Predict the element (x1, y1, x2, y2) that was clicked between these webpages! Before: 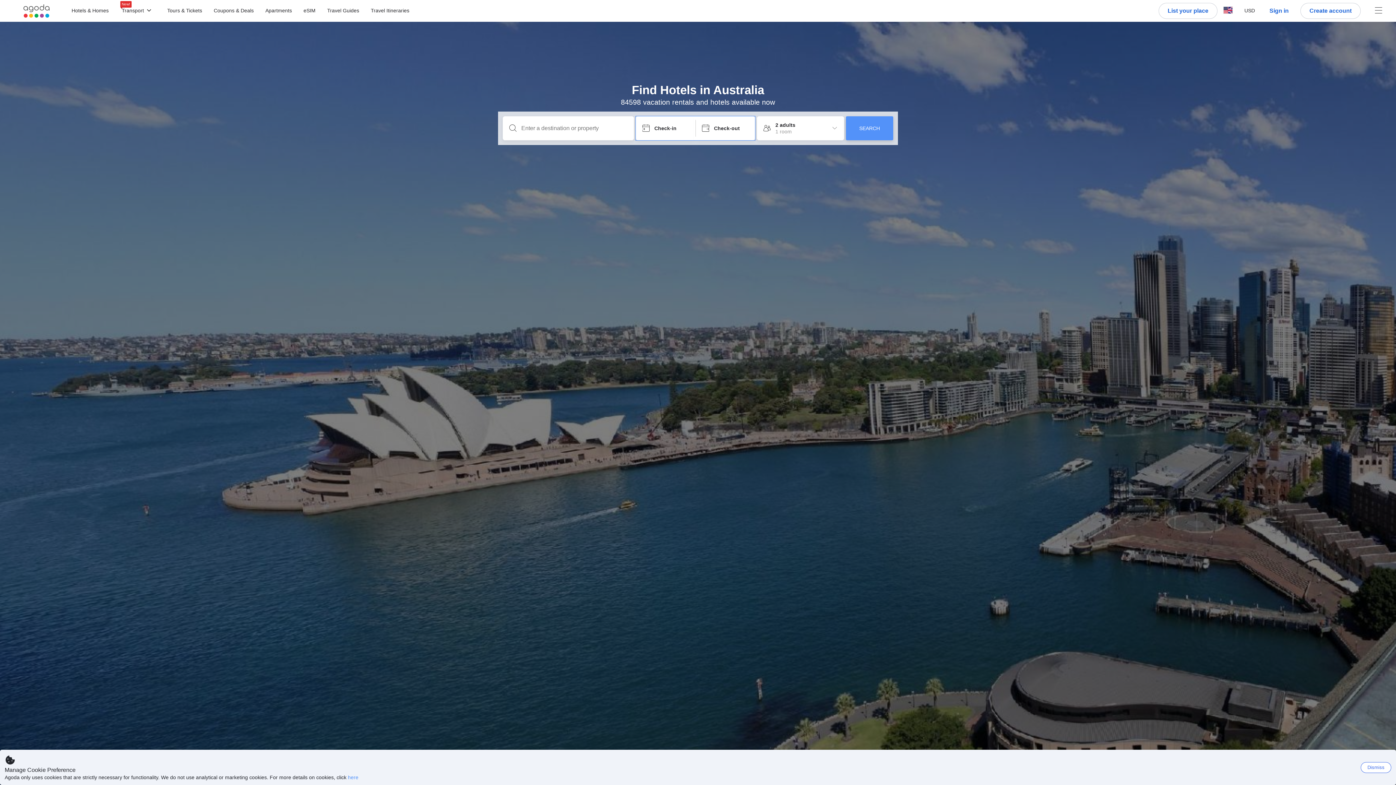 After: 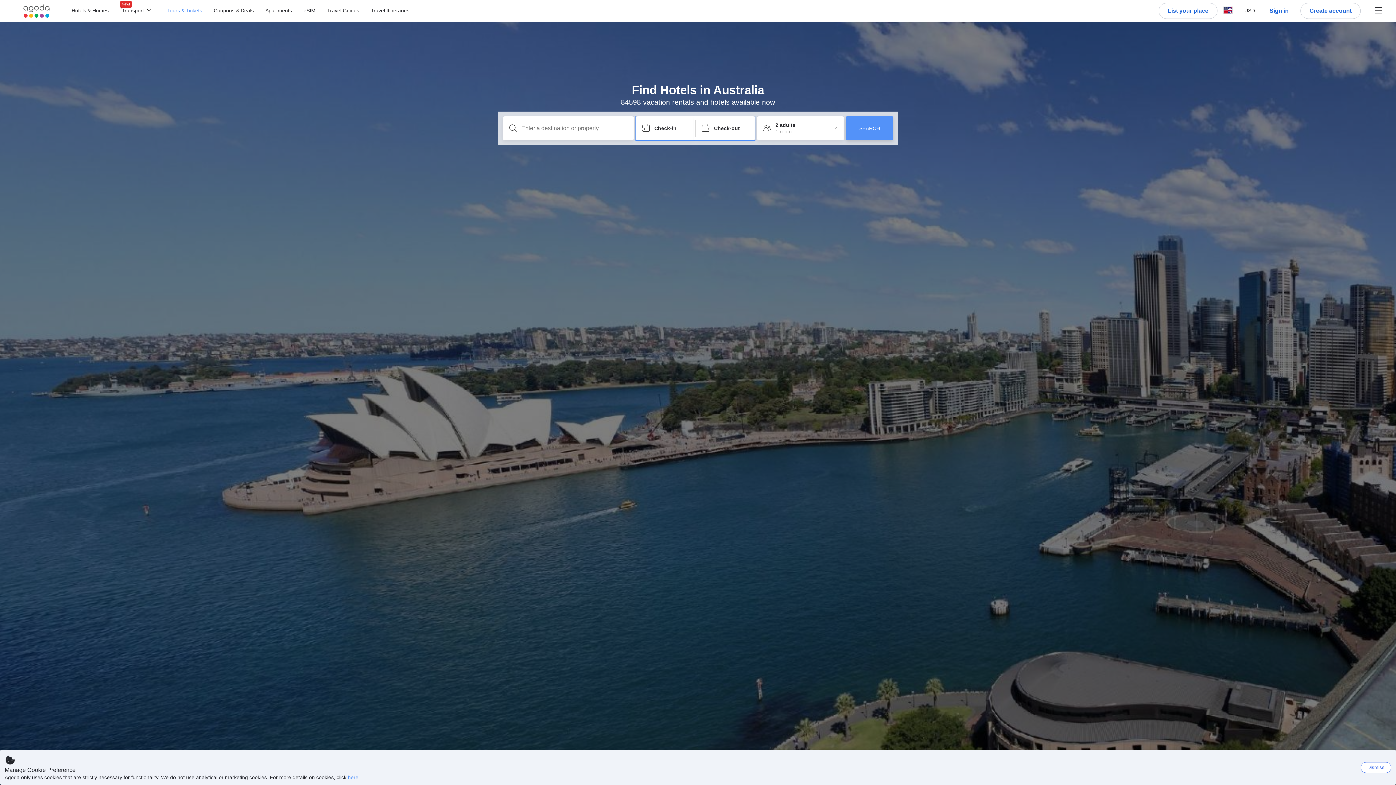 Action: bbox: (167, 8, 202, 13) label: Tours & Tickets